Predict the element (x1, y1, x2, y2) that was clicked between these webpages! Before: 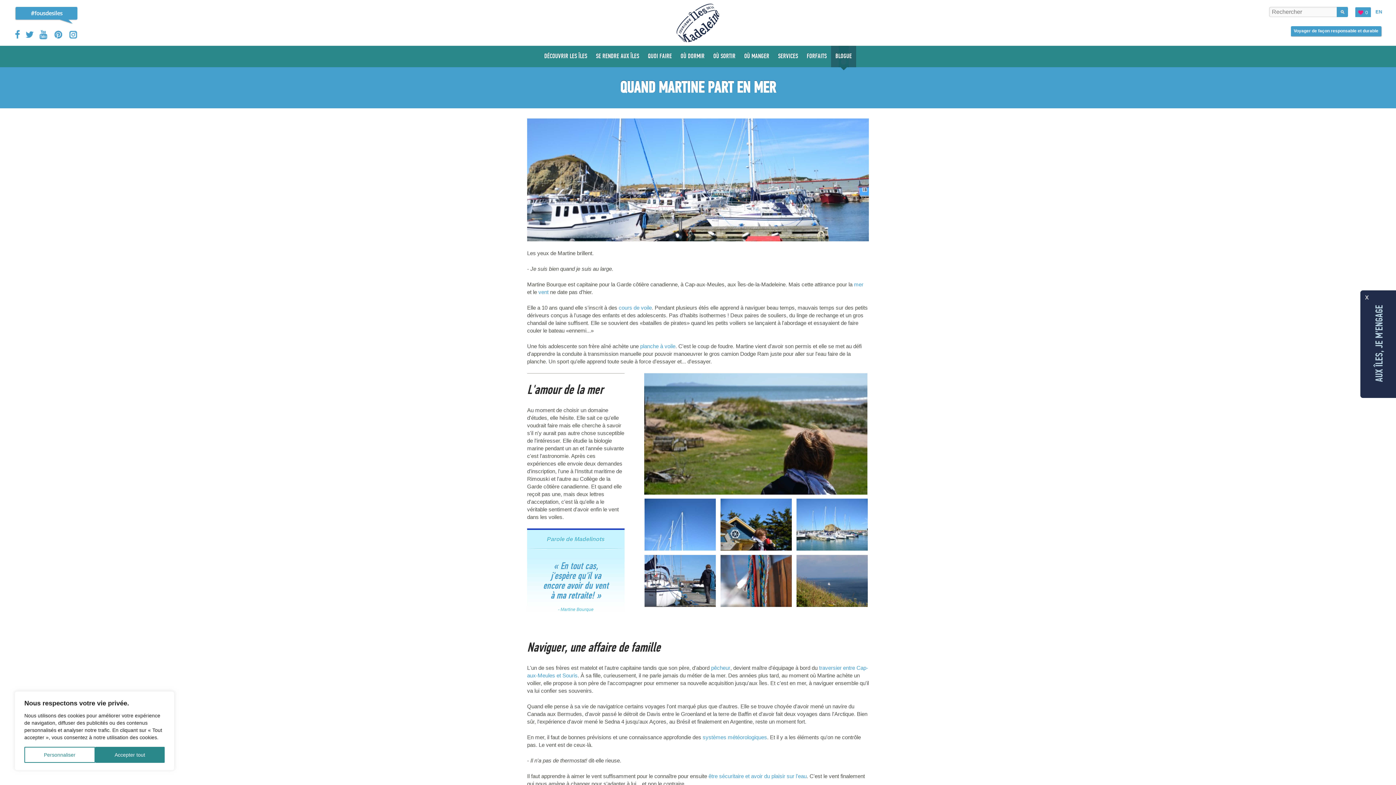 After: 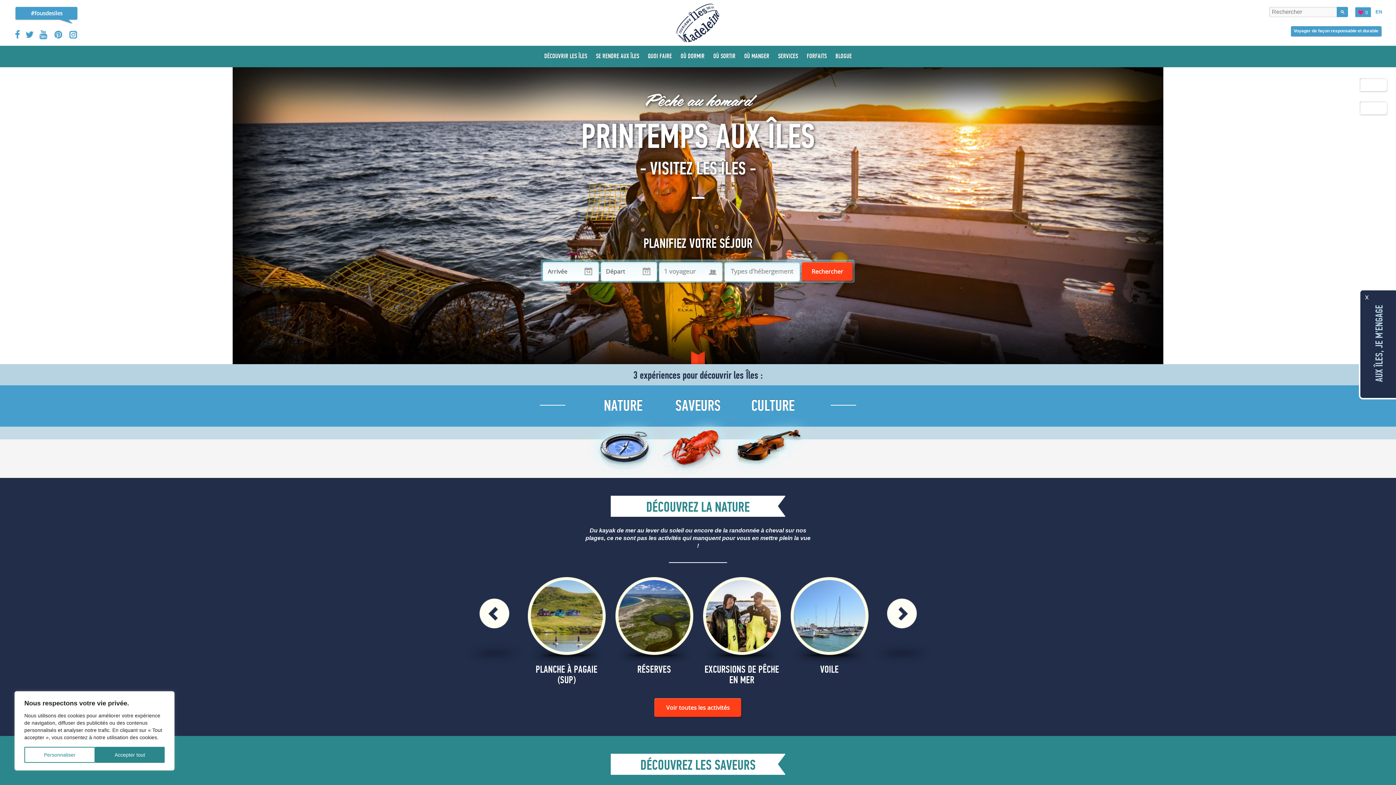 Action: label: Tourisme Îles de la Madeleine bbox: (676, 3, 719, 42)